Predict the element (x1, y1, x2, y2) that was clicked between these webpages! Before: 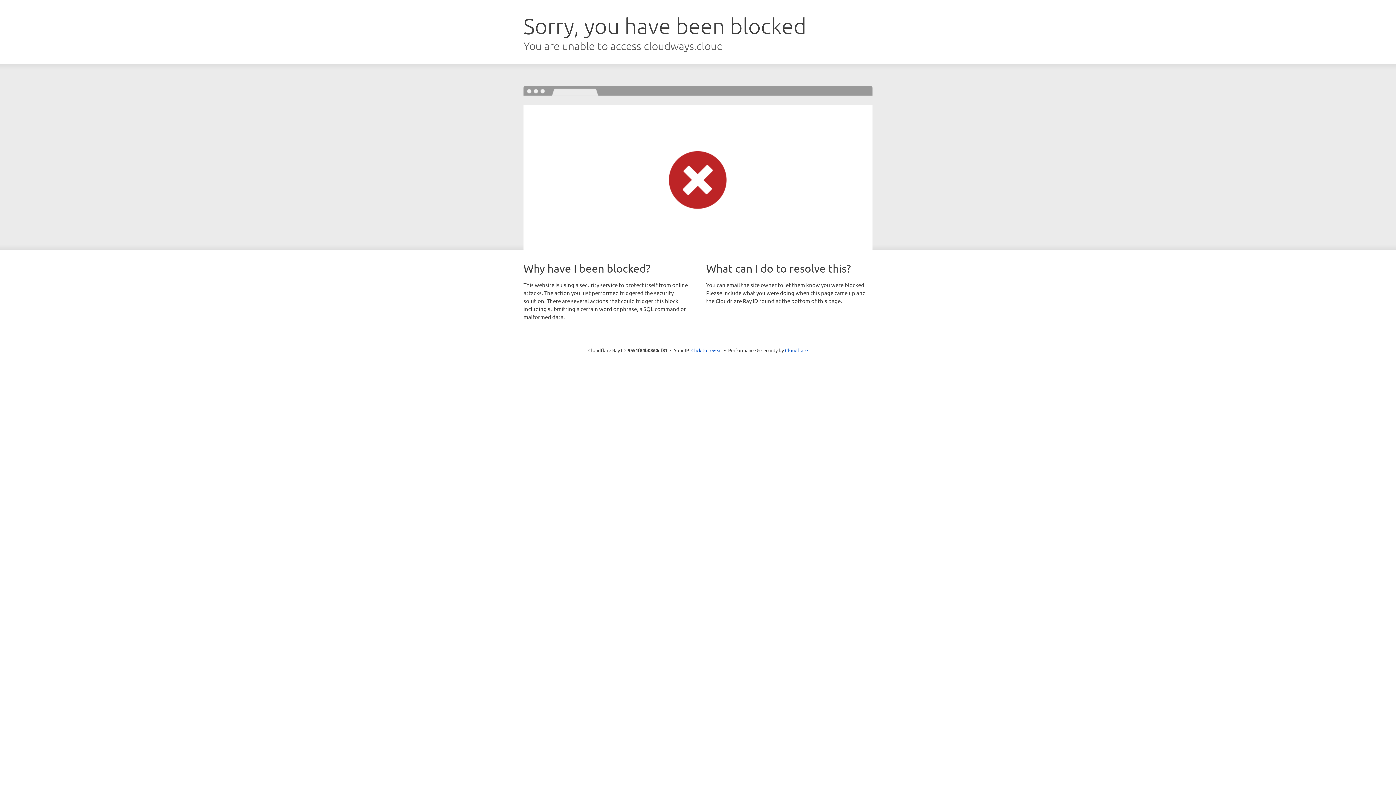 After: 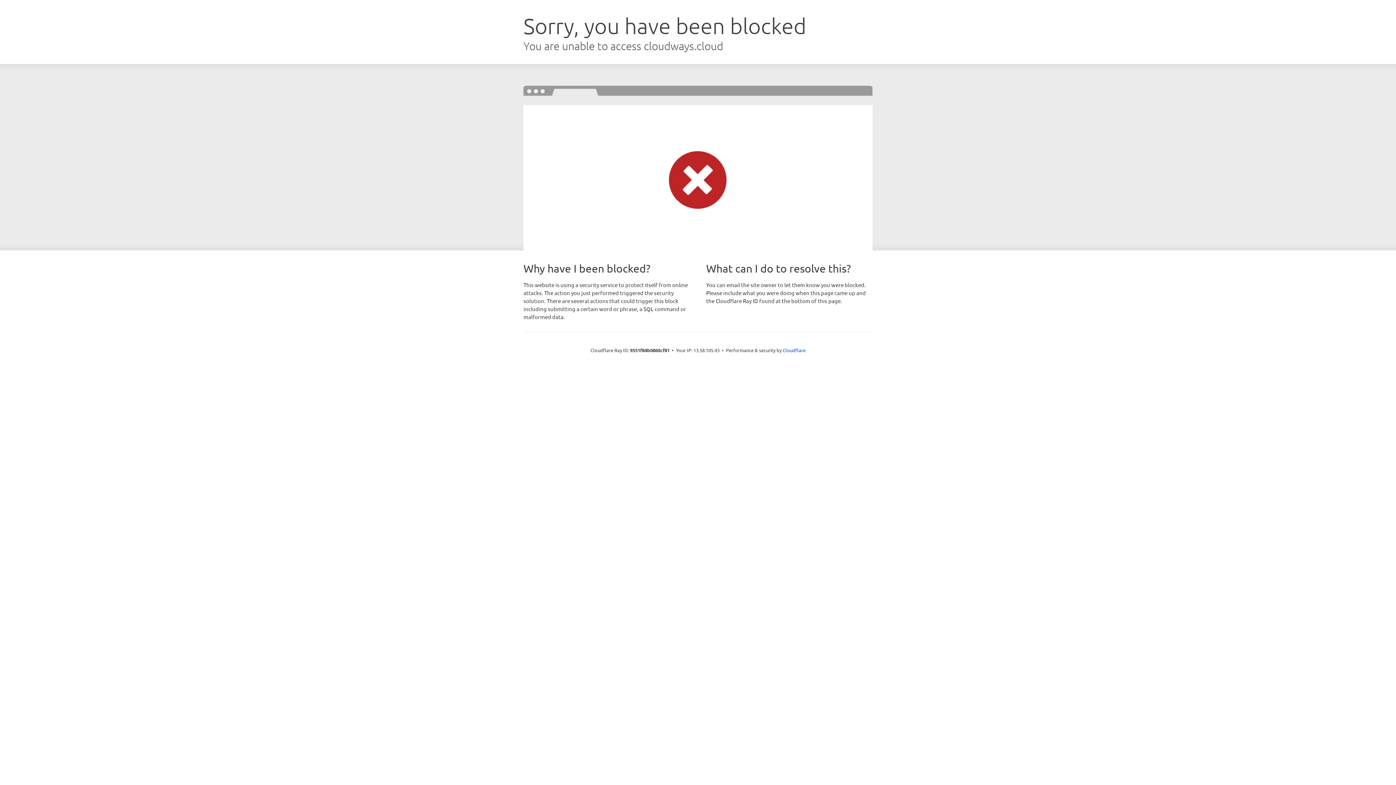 Action: label: Click to reveal bbox: (691, 346, 722, 353)